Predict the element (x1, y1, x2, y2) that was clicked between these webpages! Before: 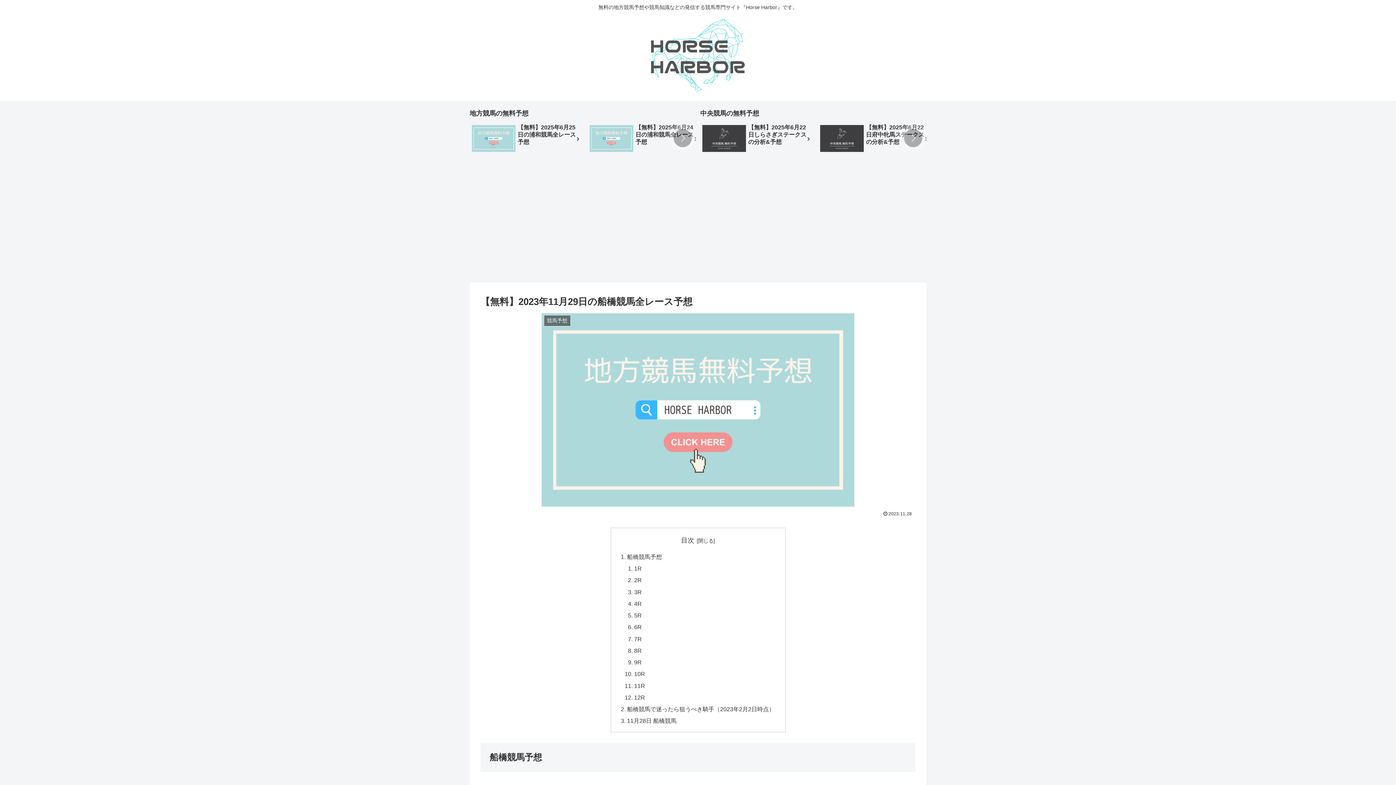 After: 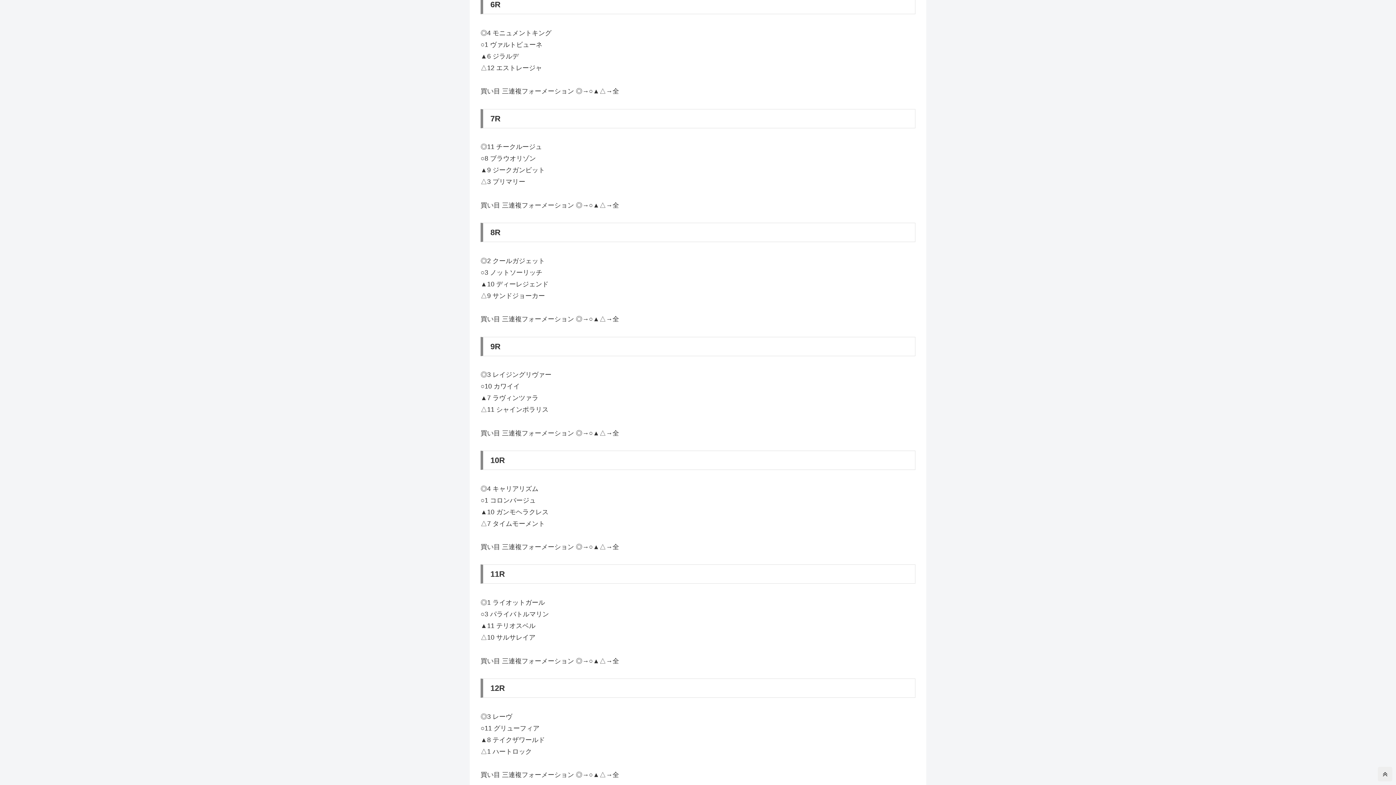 Action: label: 6R bbox: (634, 624, 641, 630)